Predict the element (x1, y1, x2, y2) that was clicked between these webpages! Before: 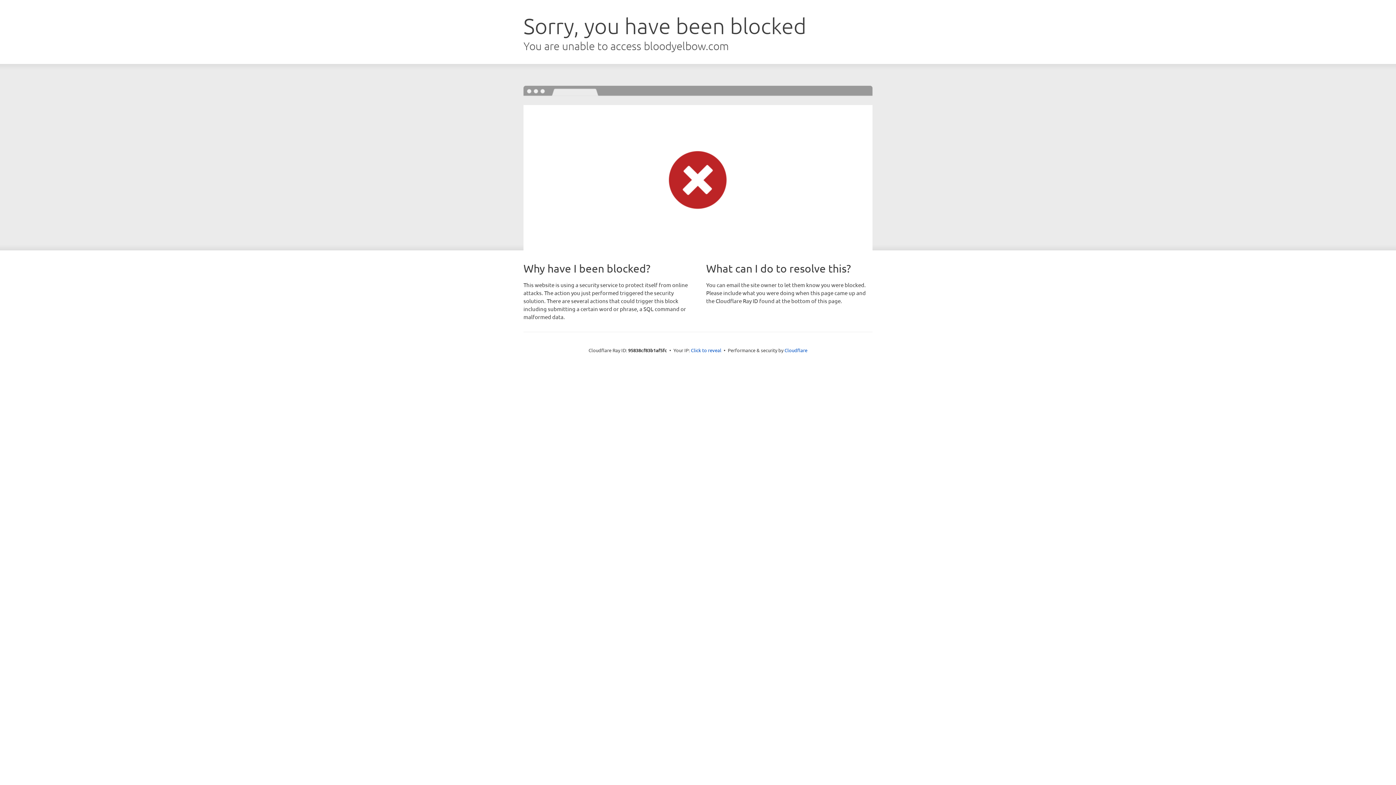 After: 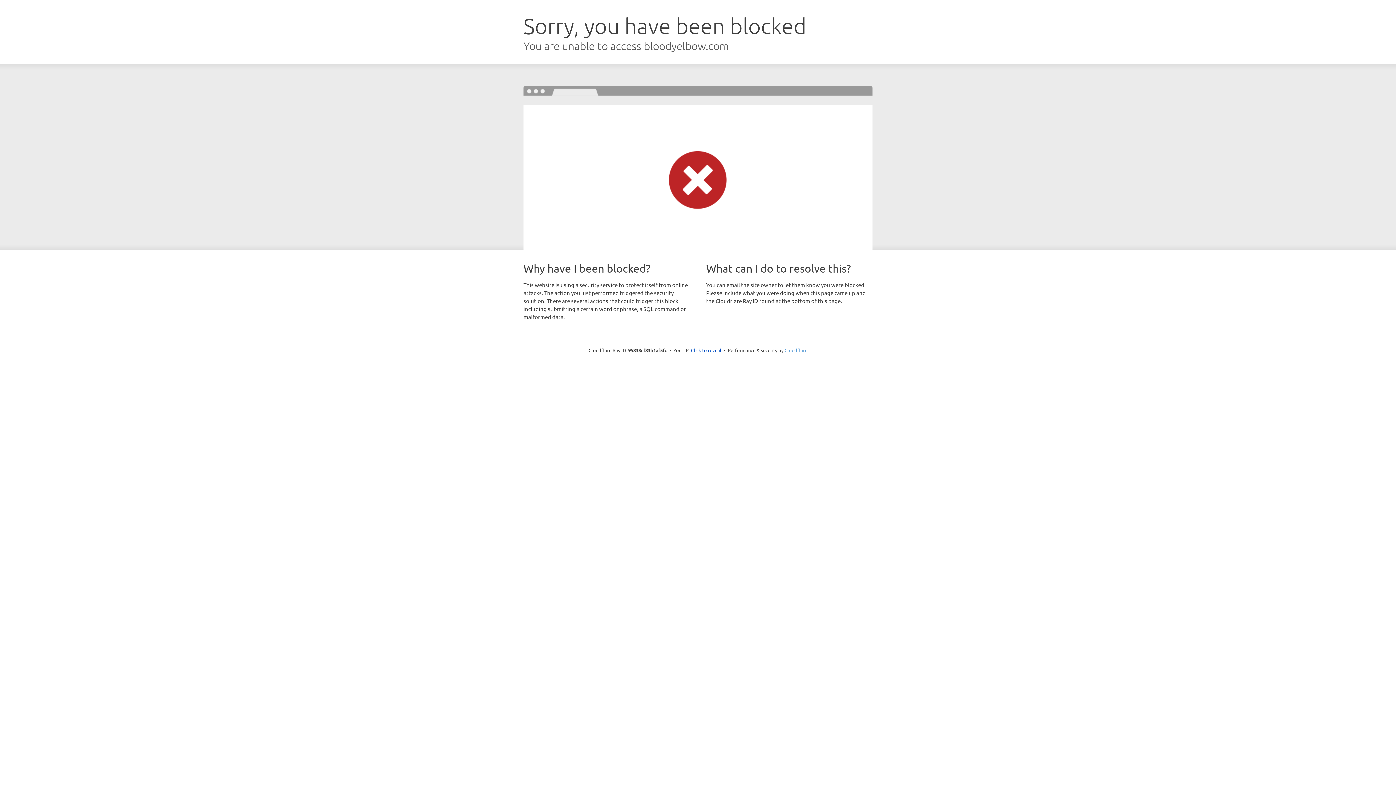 Action: label: Cloudflare bbox: (784, 347, 807, 353)